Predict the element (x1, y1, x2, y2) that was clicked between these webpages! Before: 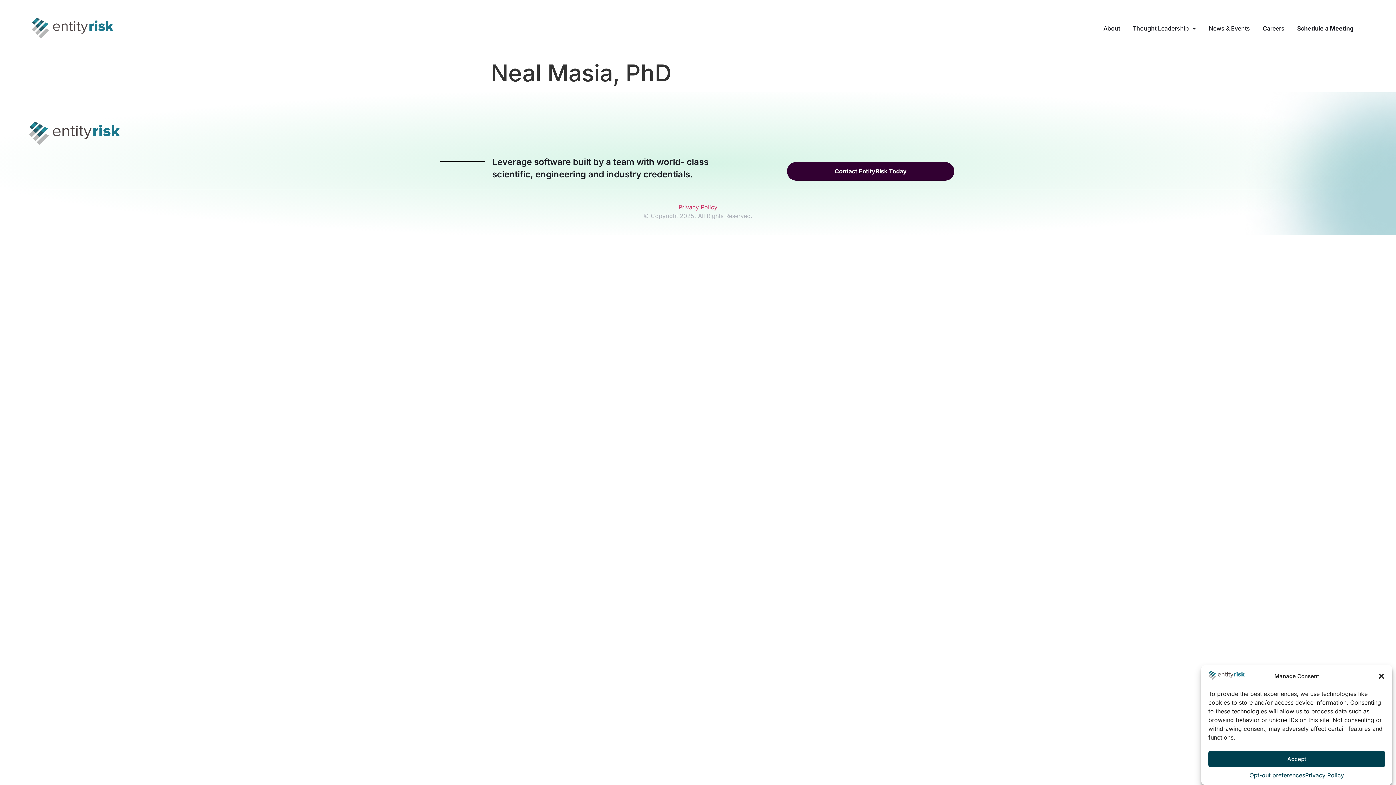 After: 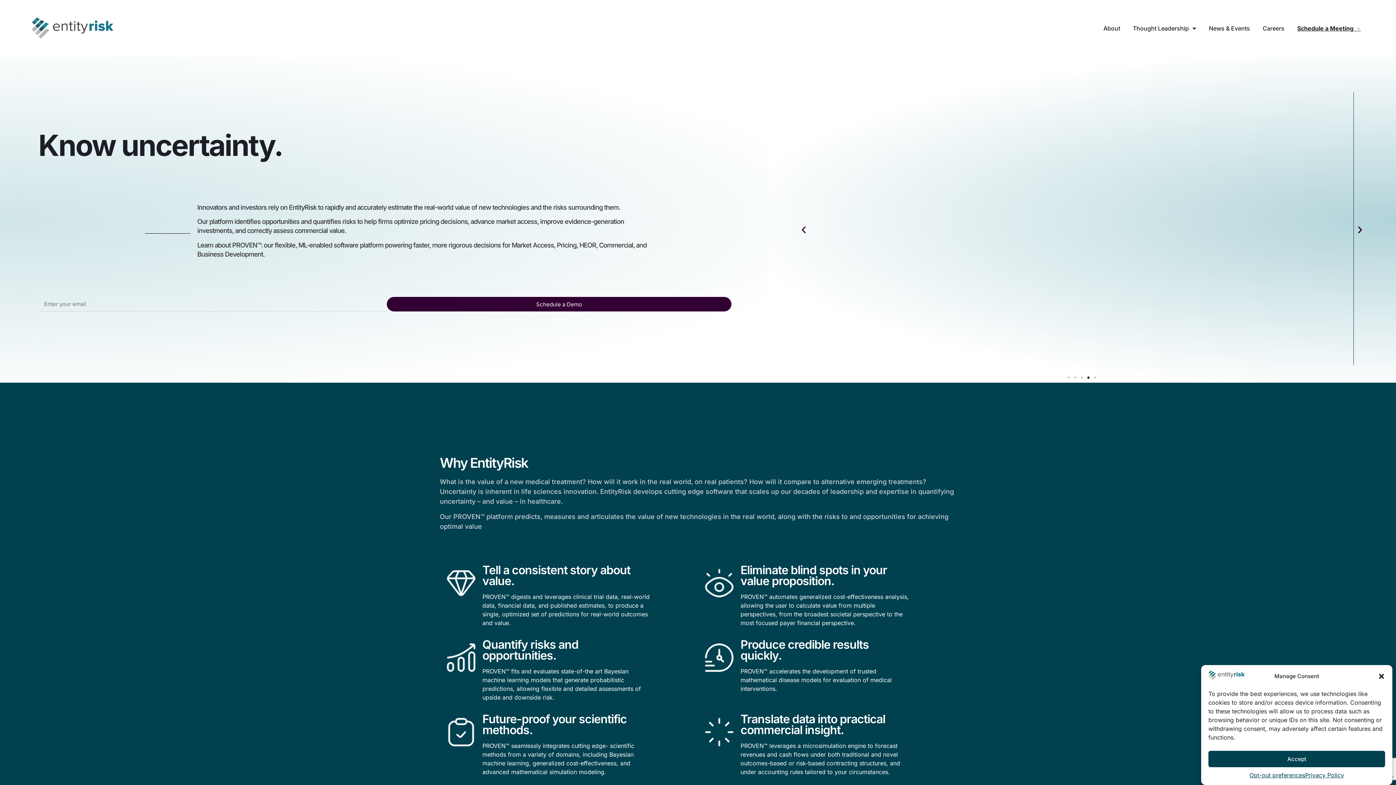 Action: bbox: (29, 121, 120, 145)